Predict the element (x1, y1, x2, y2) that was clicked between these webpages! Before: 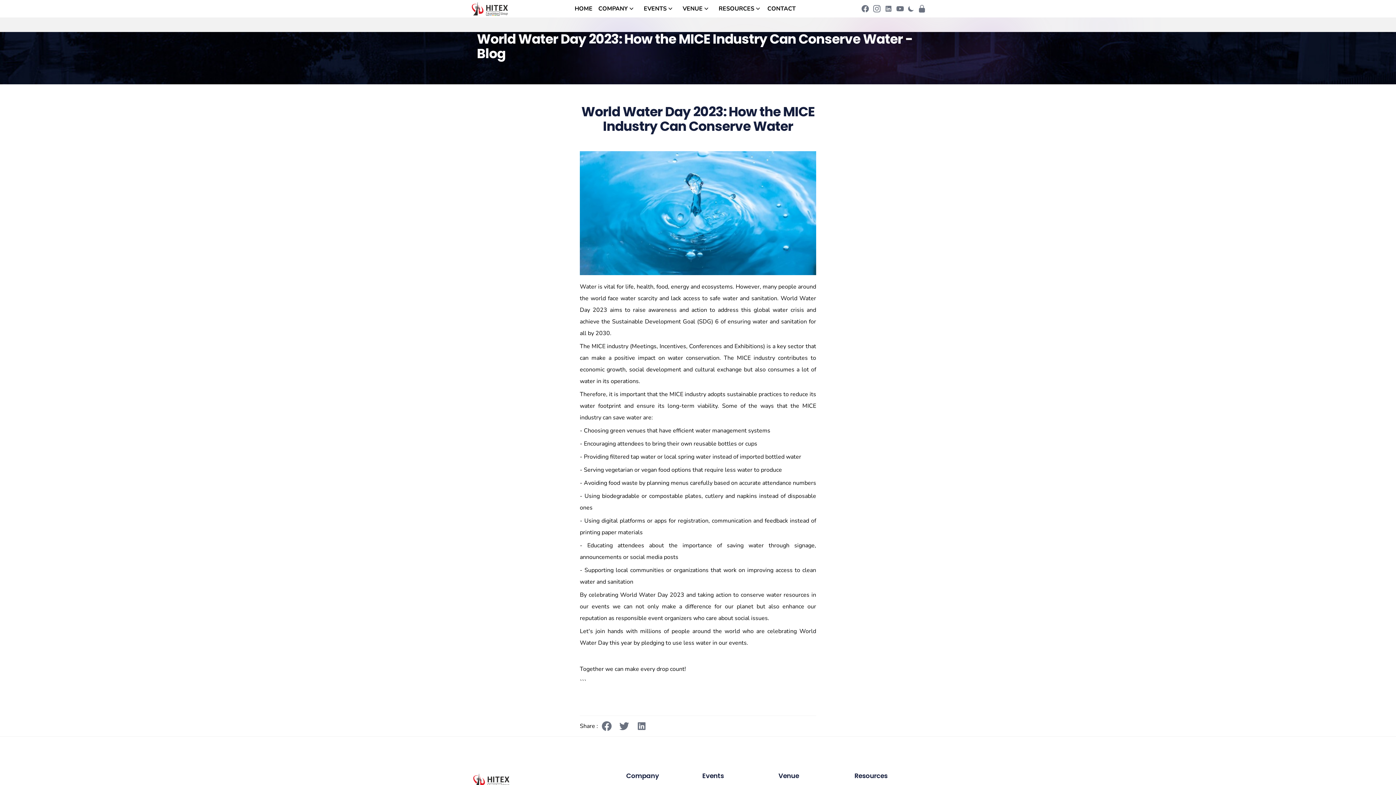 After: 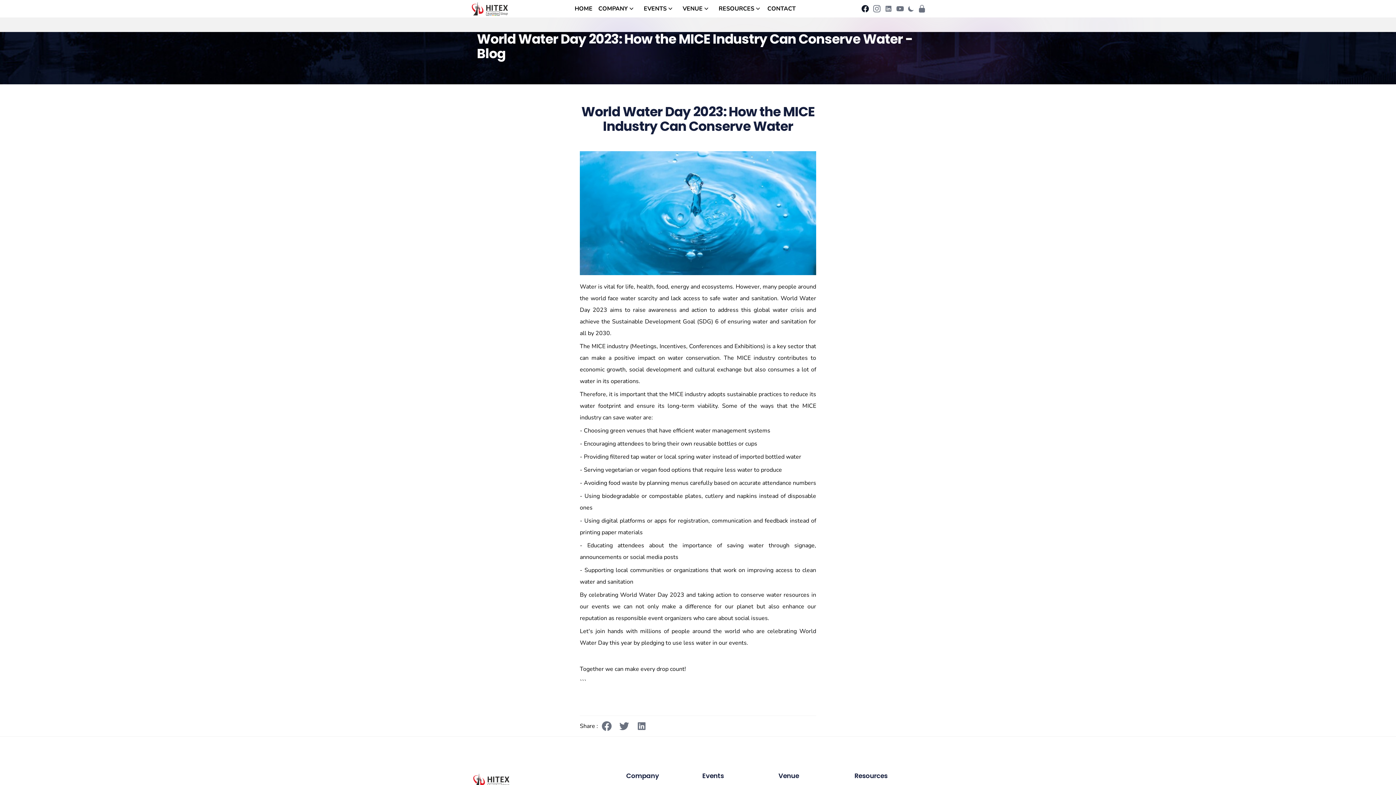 Action: label: Facebook bbox: (861, 4, 869, 13)